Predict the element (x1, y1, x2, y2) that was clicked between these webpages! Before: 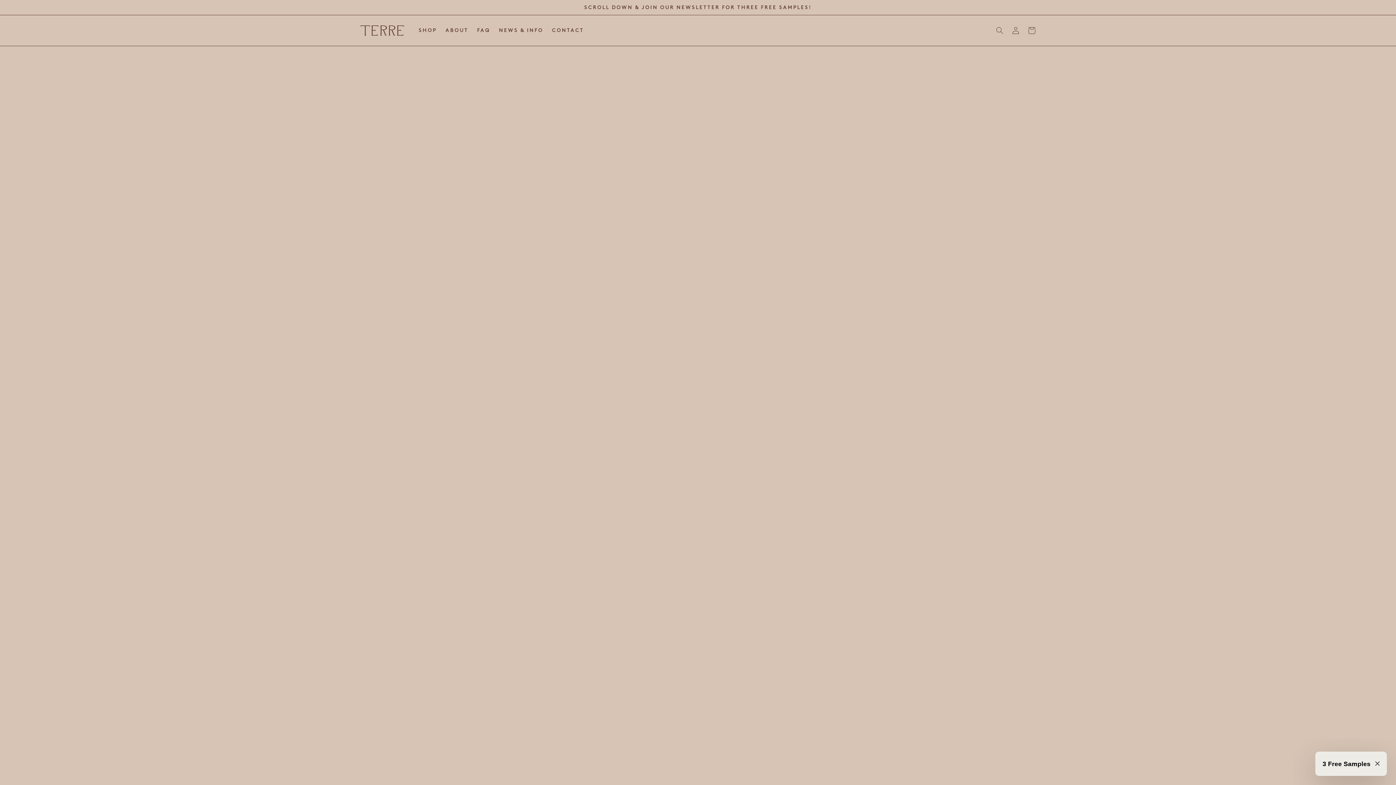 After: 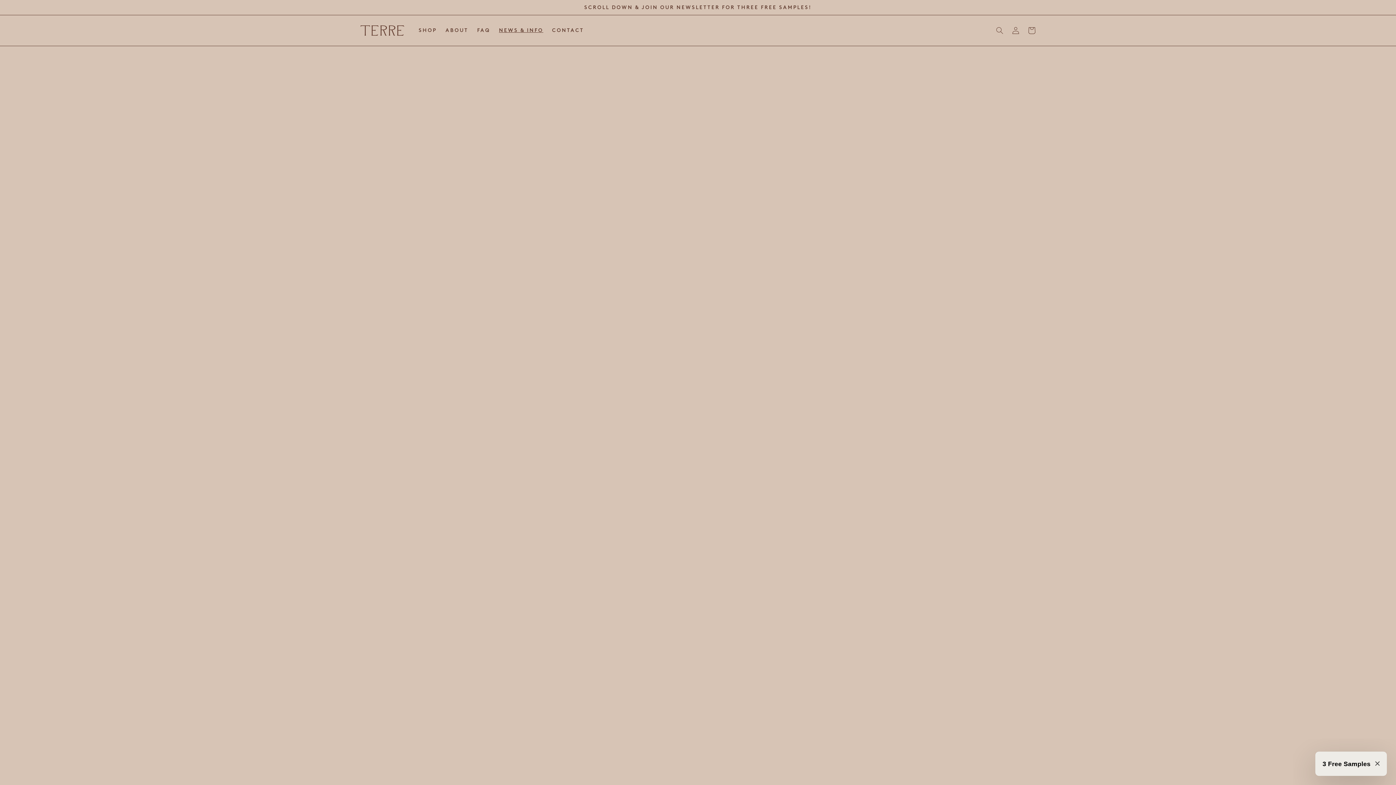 Action: bbox: (494, 22, 547, 38) label: NEWS & INFO